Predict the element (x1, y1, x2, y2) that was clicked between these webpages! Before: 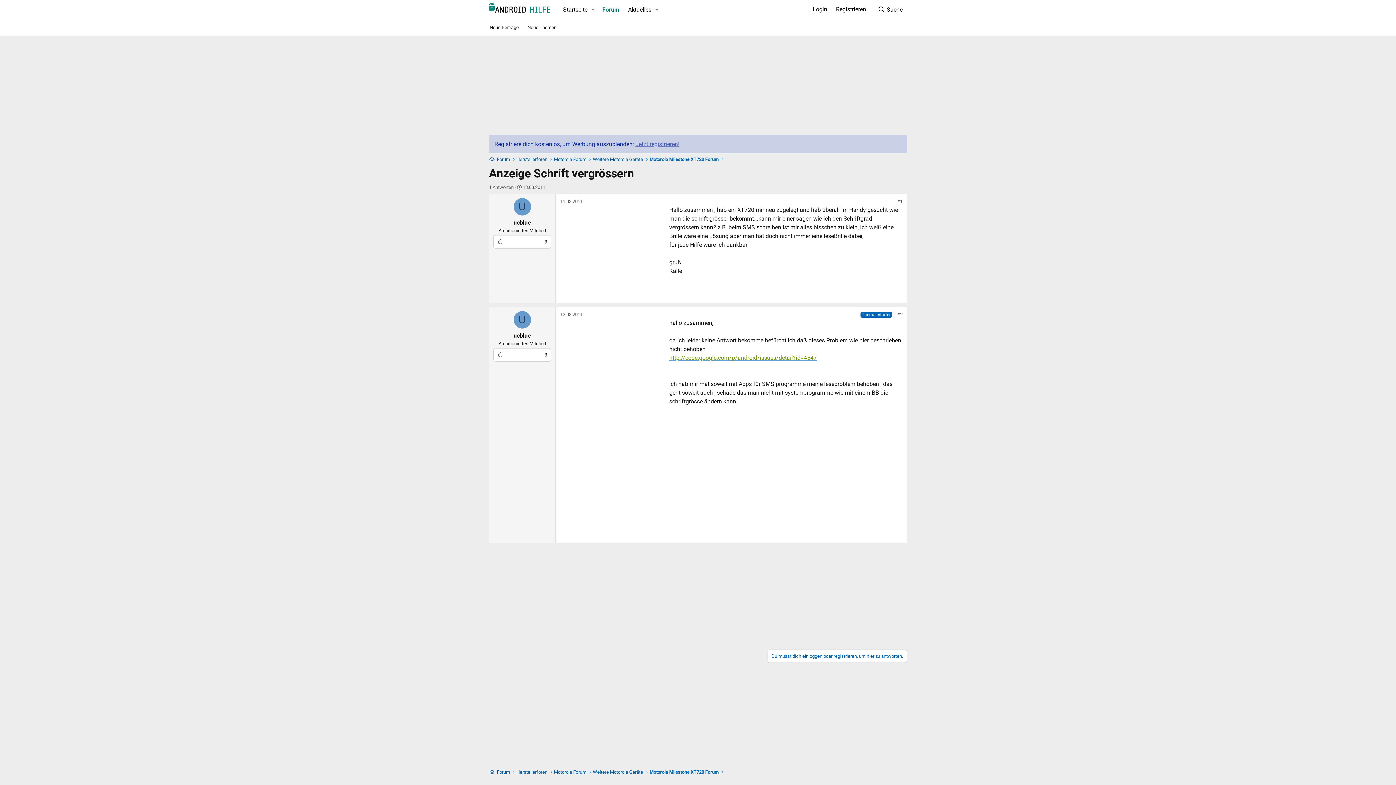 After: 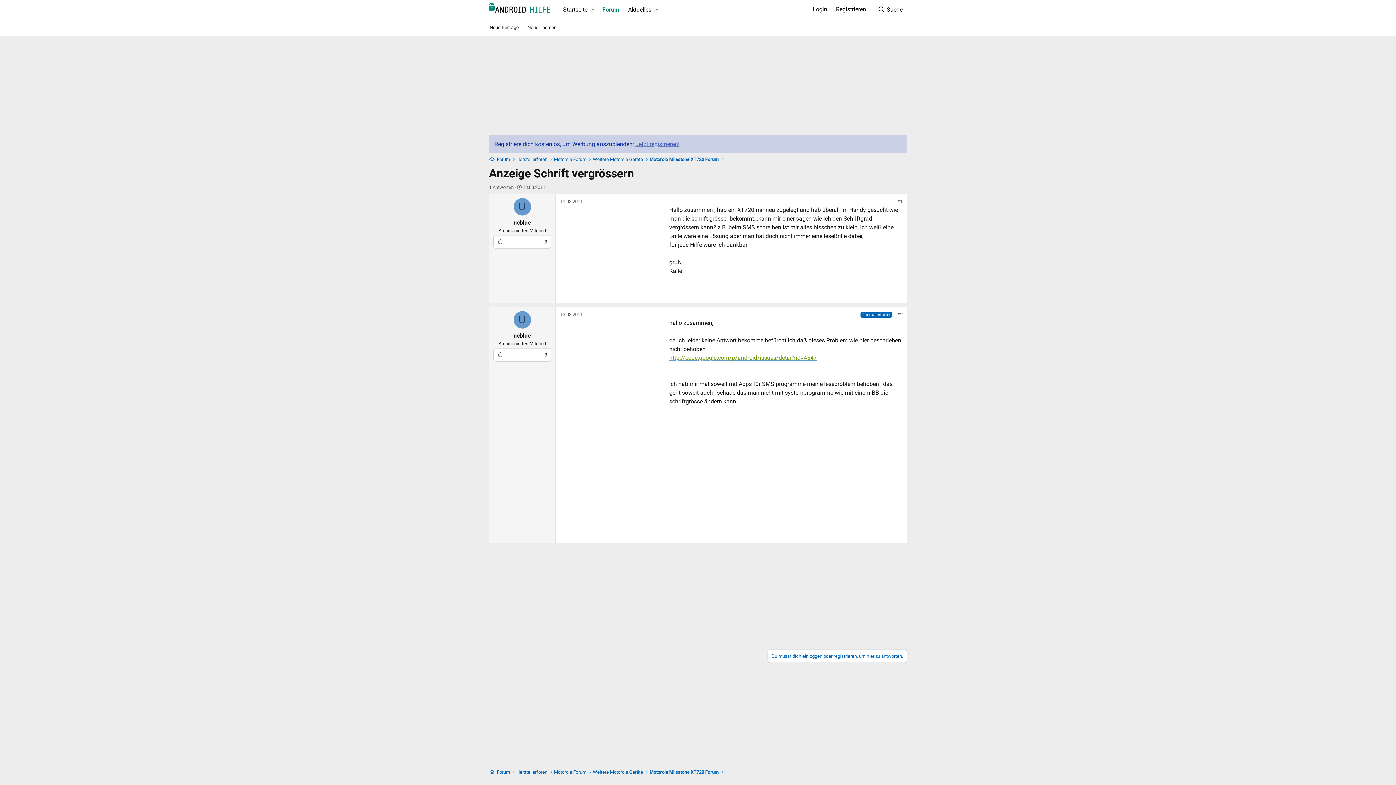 Action: label: Login bbox: (808, 0, 831, 18)